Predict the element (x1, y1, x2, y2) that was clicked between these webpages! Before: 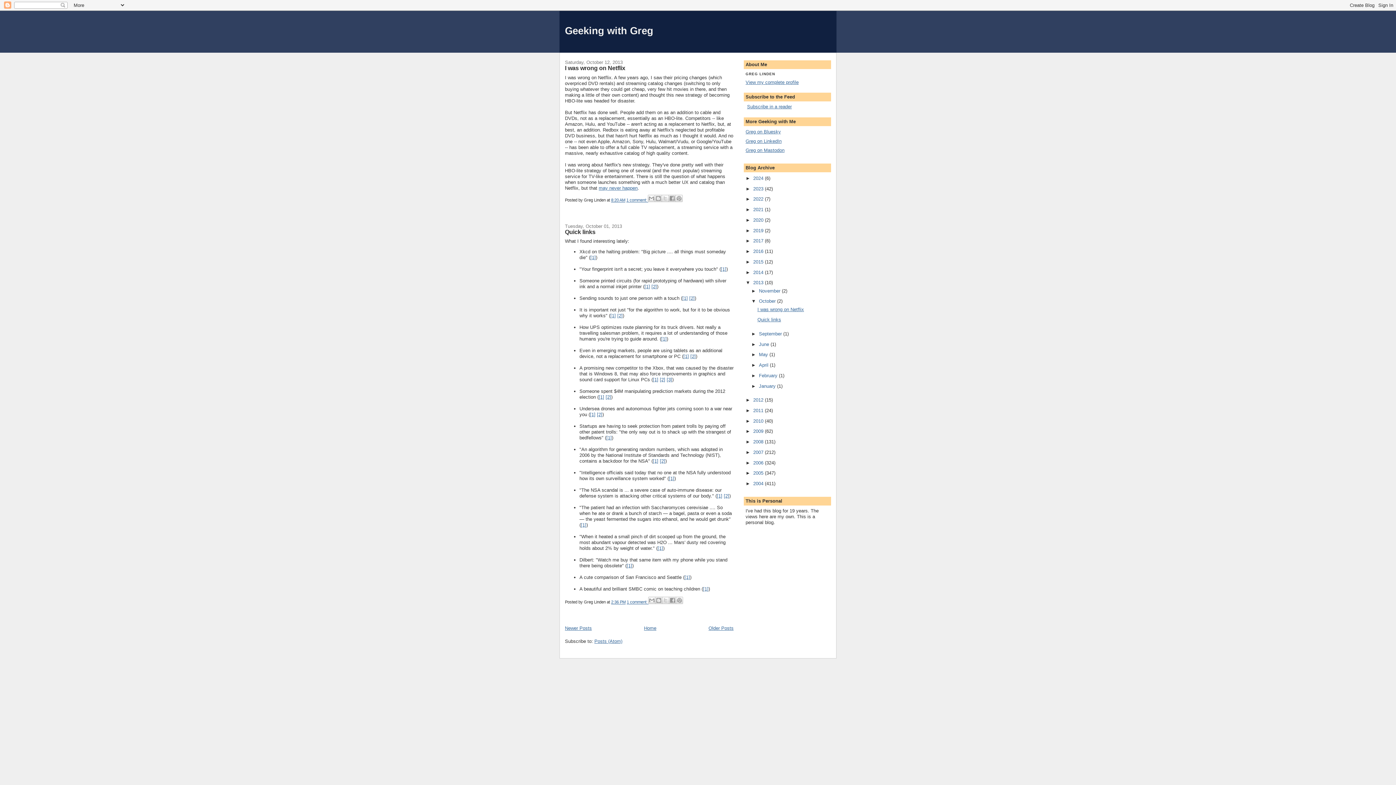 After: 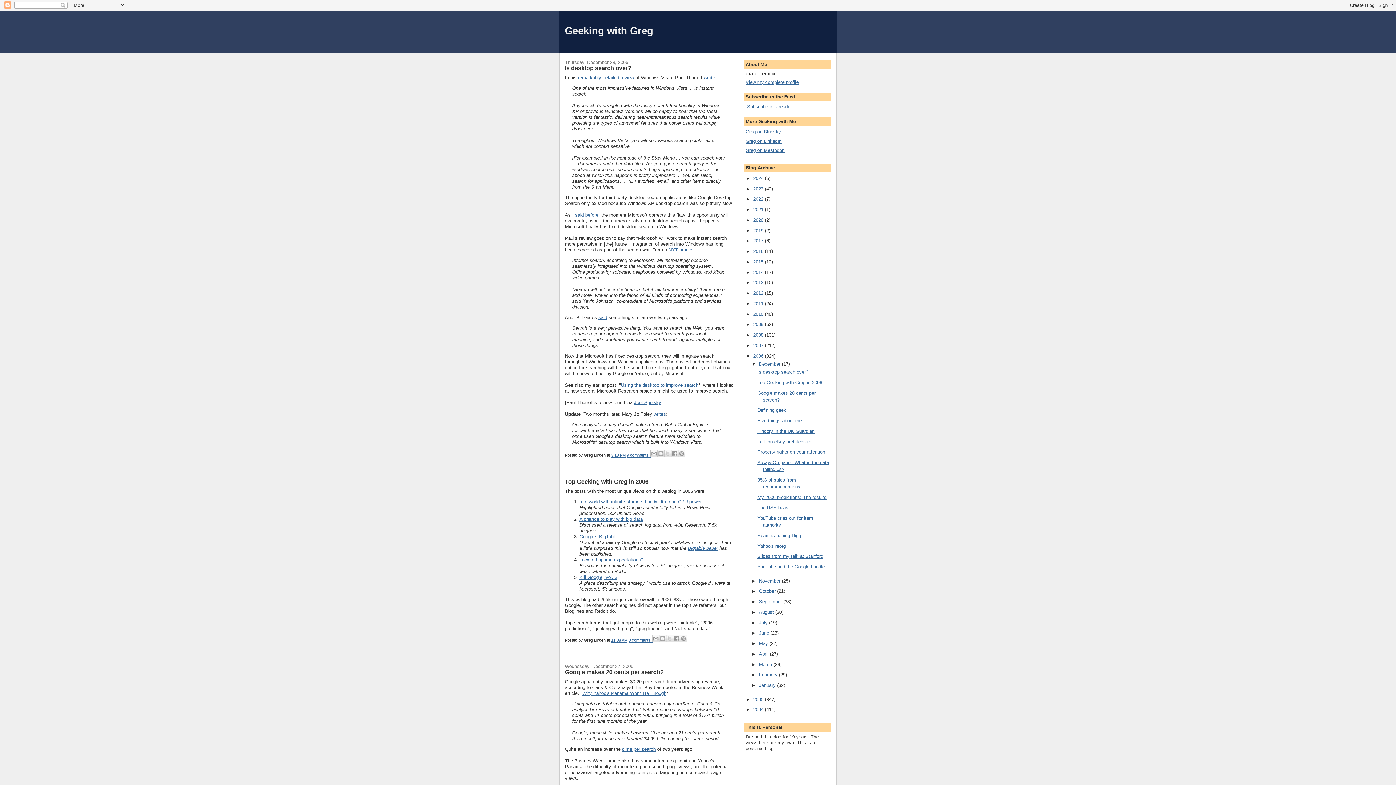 Action: bbox: (753, 460, 765, 465) label: 2006 